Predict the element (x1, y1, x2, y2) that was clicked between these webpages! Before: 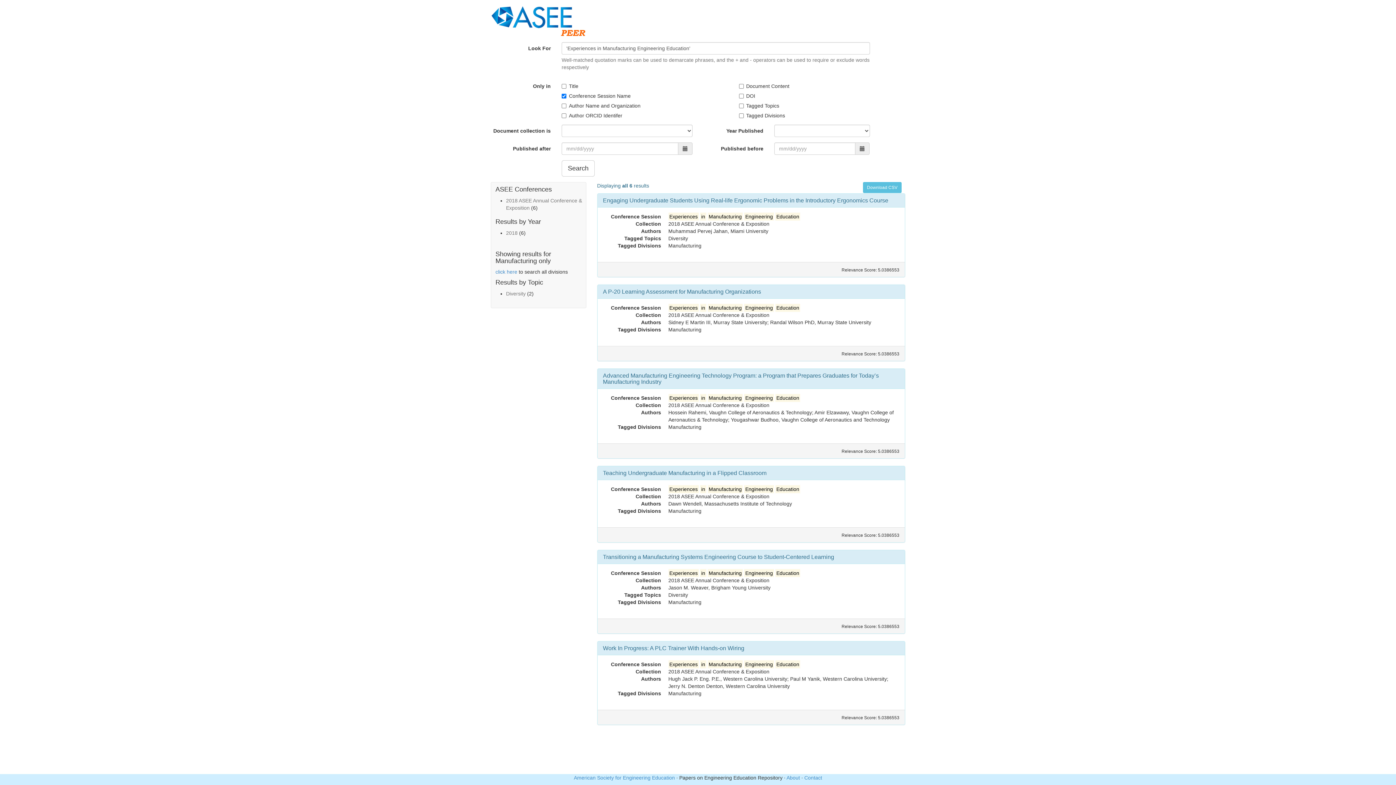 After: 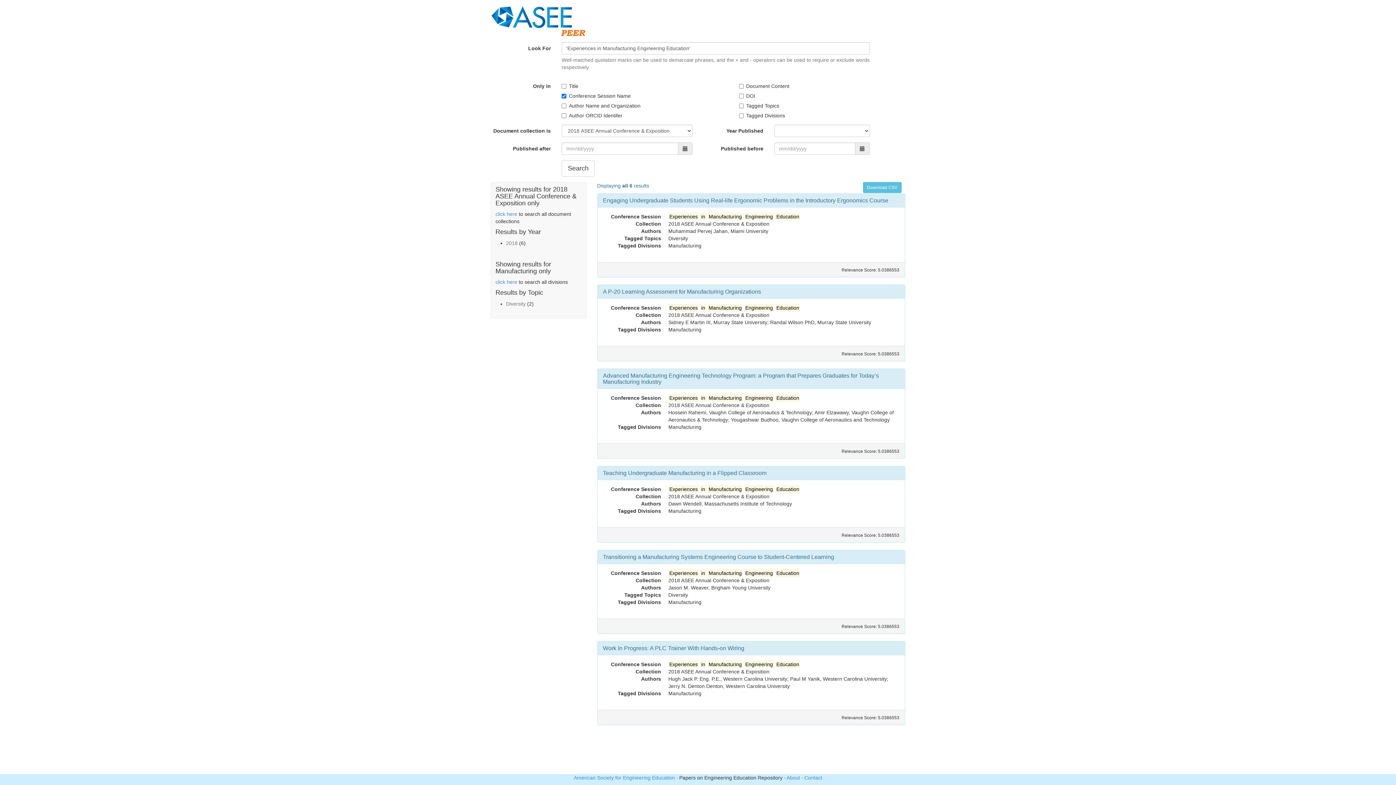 Action: label: 2018 ASEE Annual Conference & Exposition  bbox: (506, 197, 582, 211)